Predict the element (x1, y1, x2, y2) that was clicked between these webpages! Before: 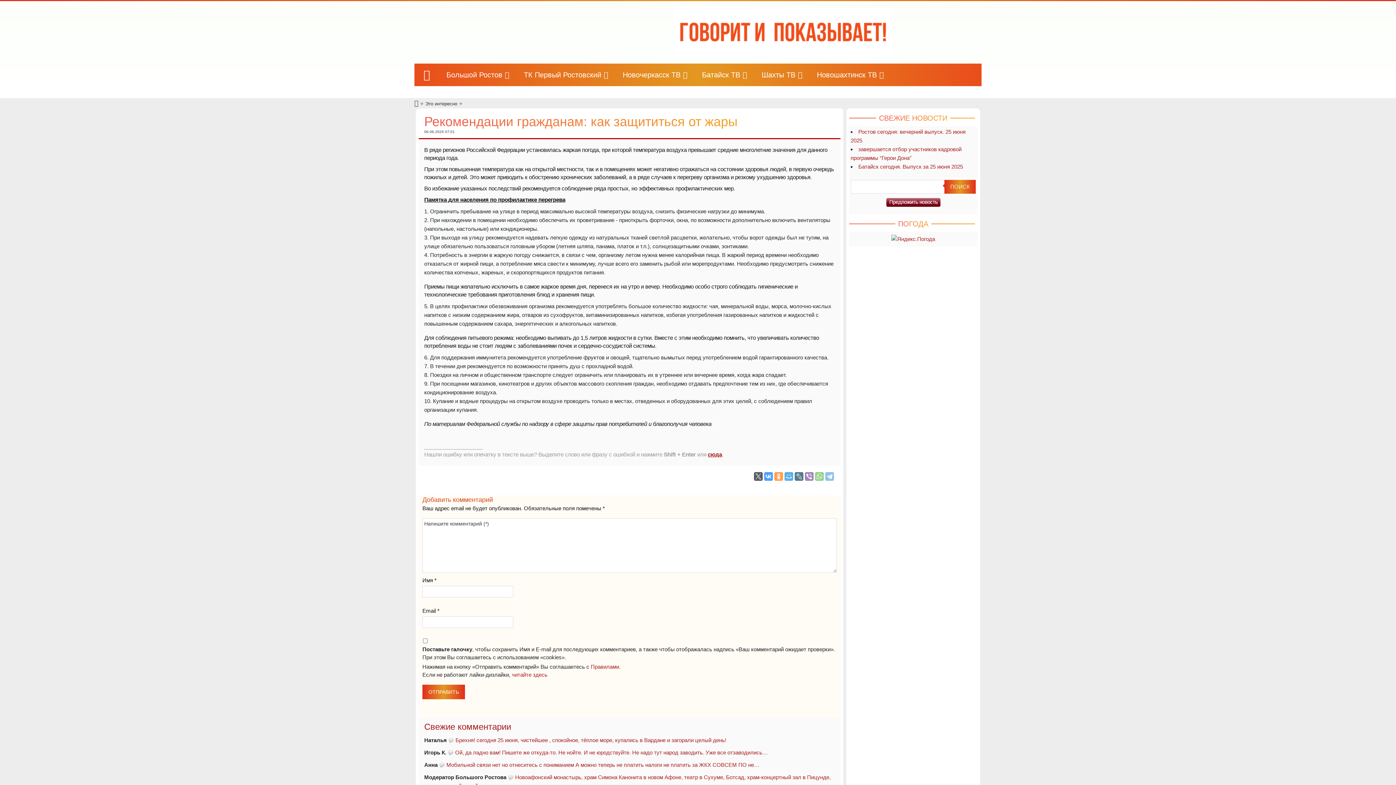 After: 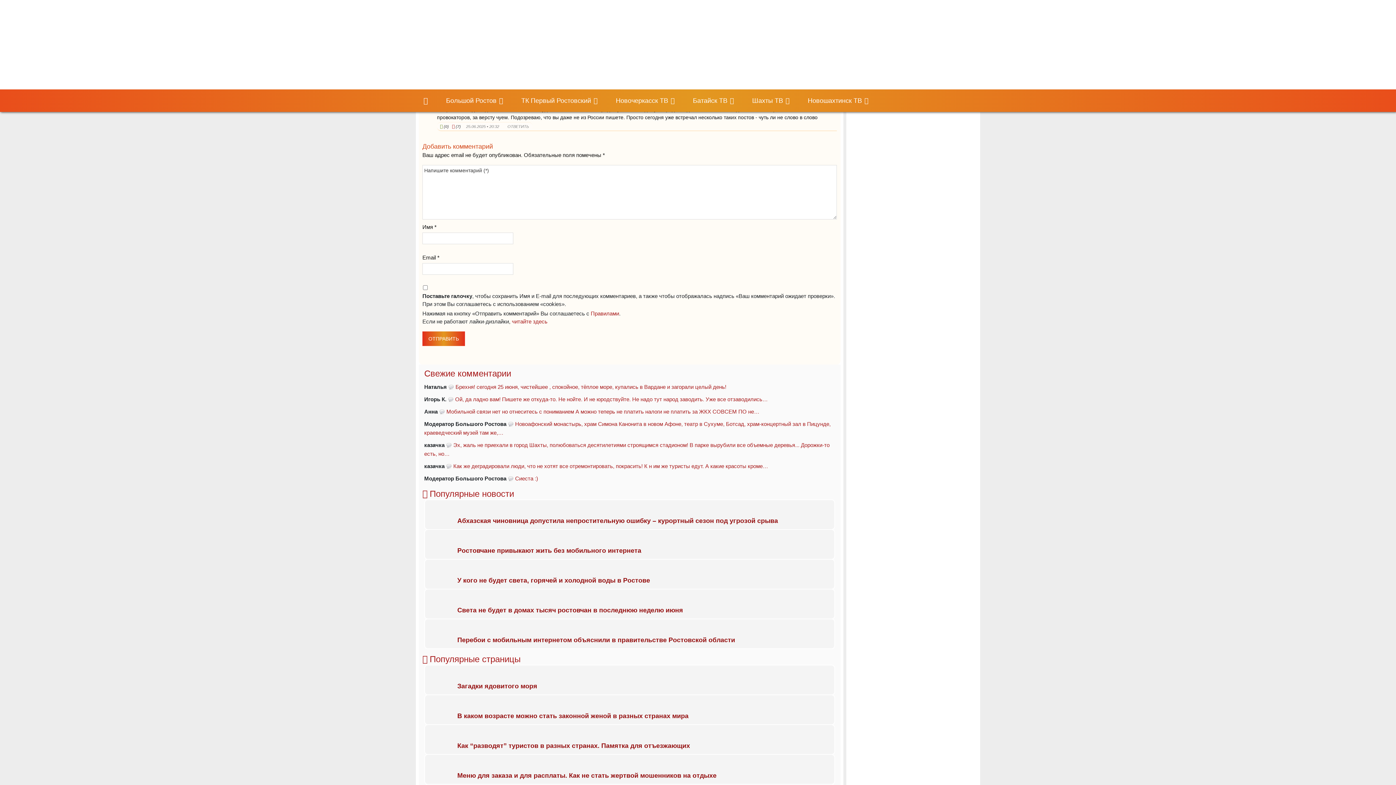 Action: label: Ой, да ладно вам! Пишете же откуда-то. Не нойте. И не юродствуйте. Не надо тут народ заводить. Уже все отзаводились… bbox: (455, 749, 768, 756)